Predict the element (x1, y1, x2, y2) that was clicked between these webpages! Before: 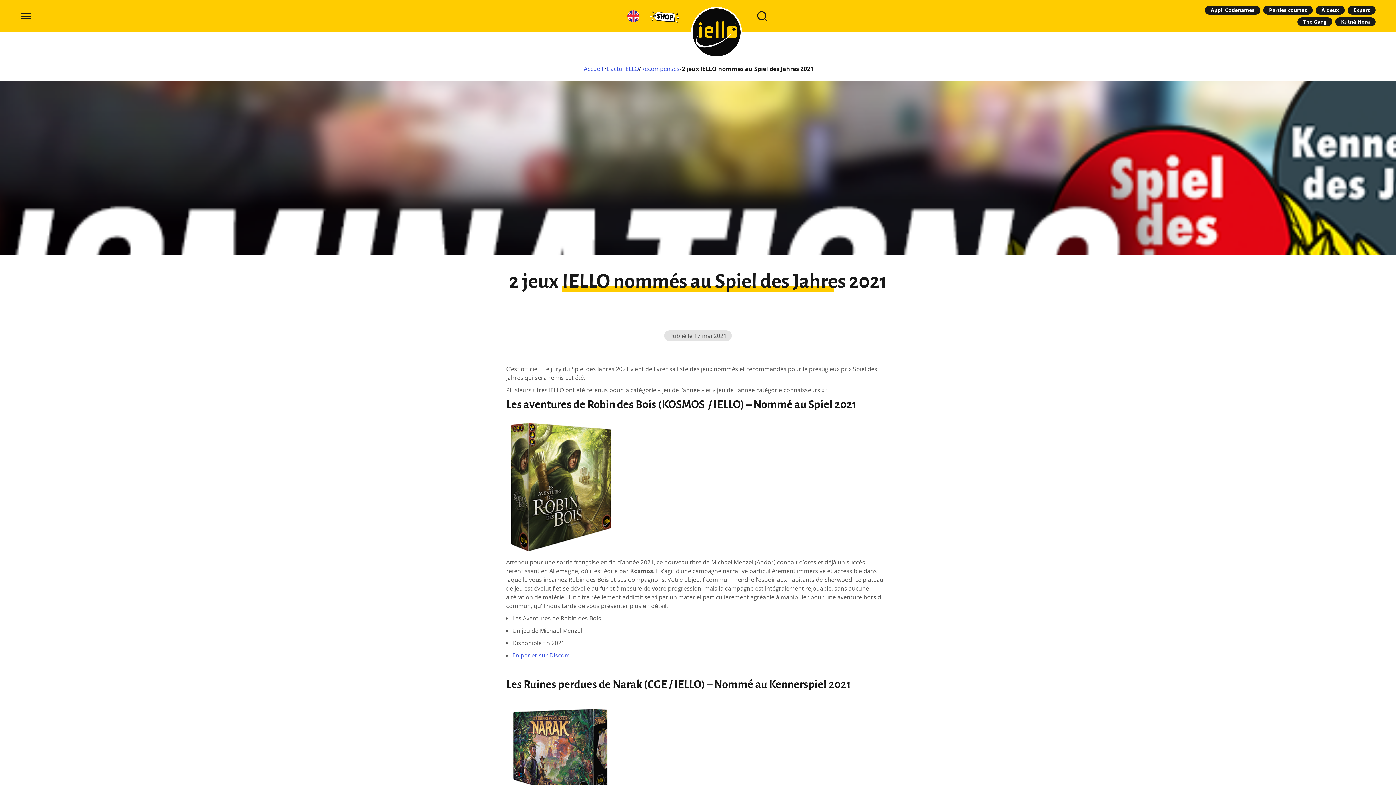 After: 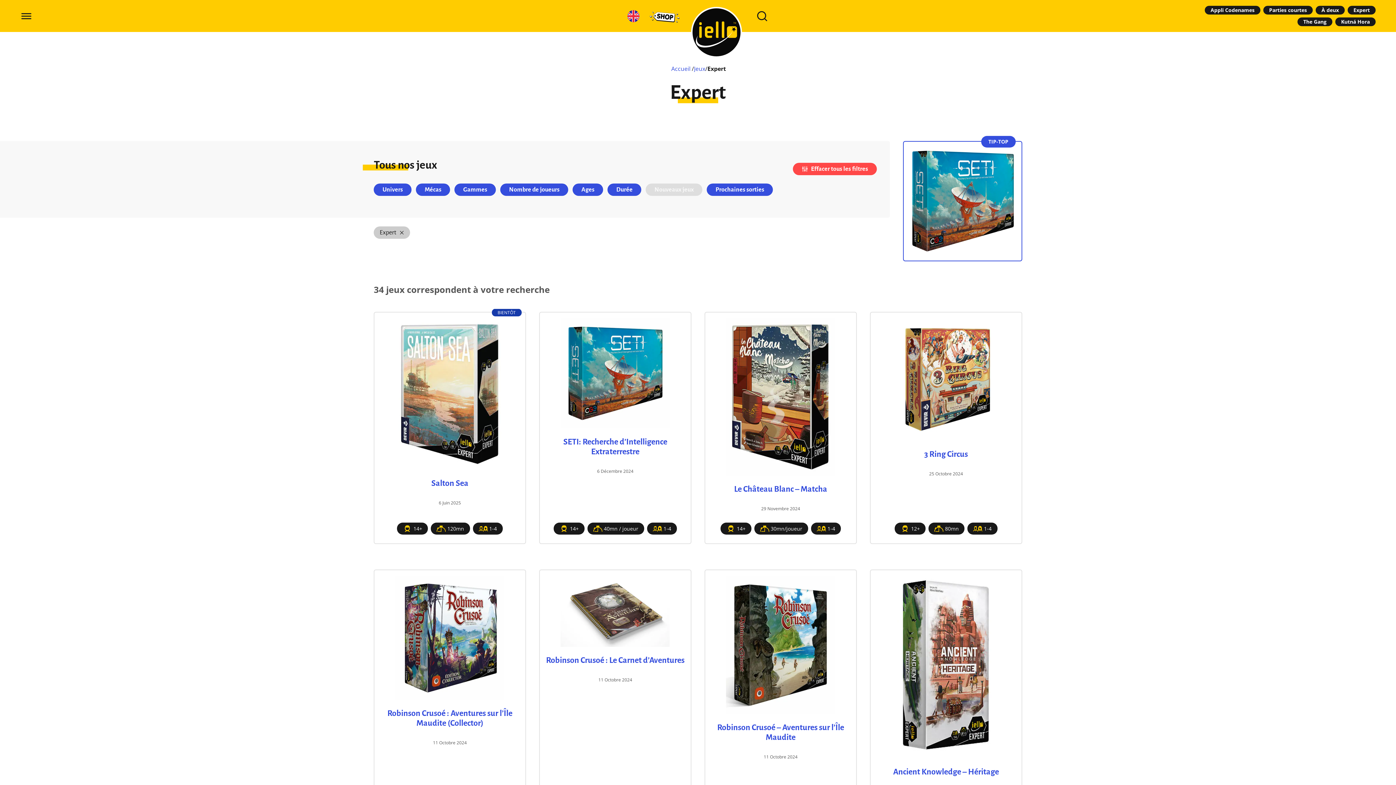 Action: label: Expert bbox: (1347, 5, 1375, 14)